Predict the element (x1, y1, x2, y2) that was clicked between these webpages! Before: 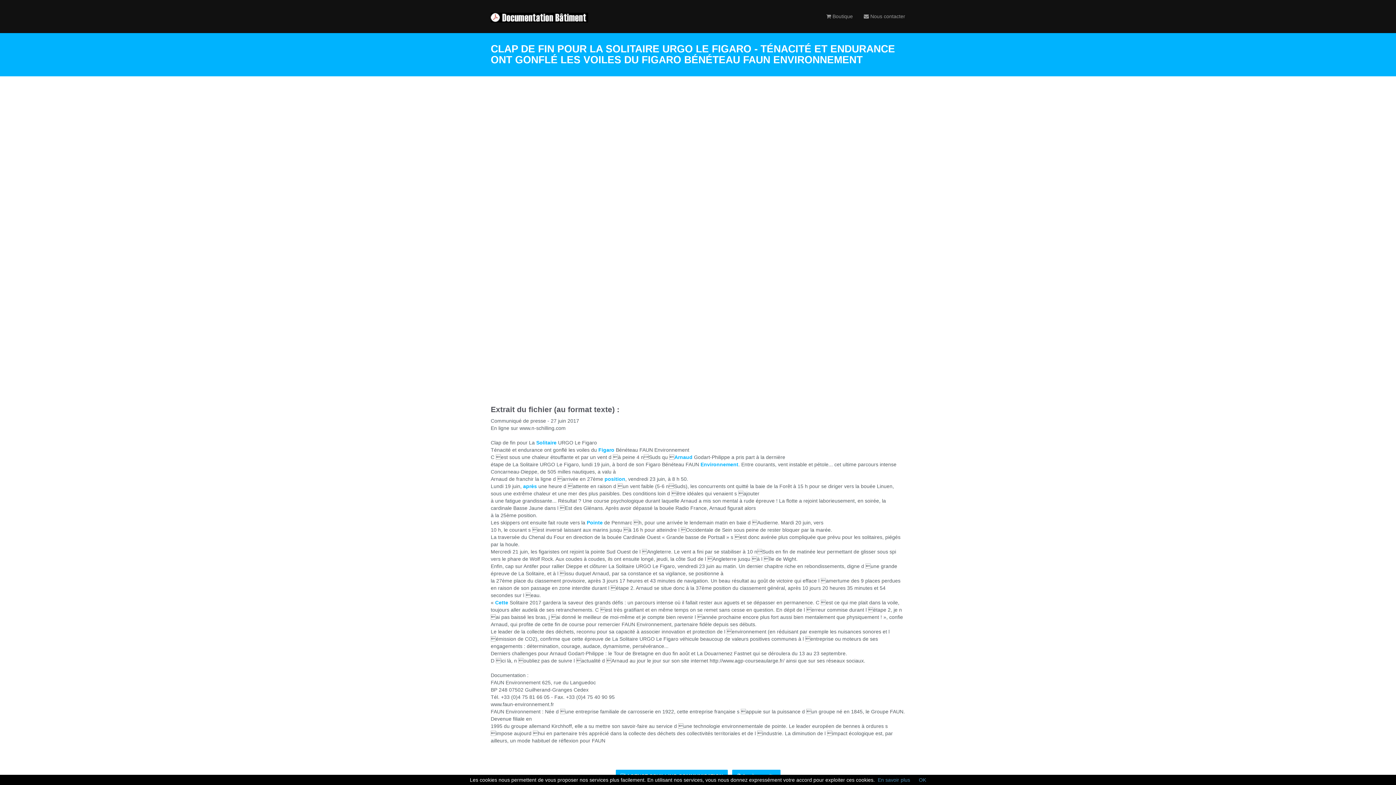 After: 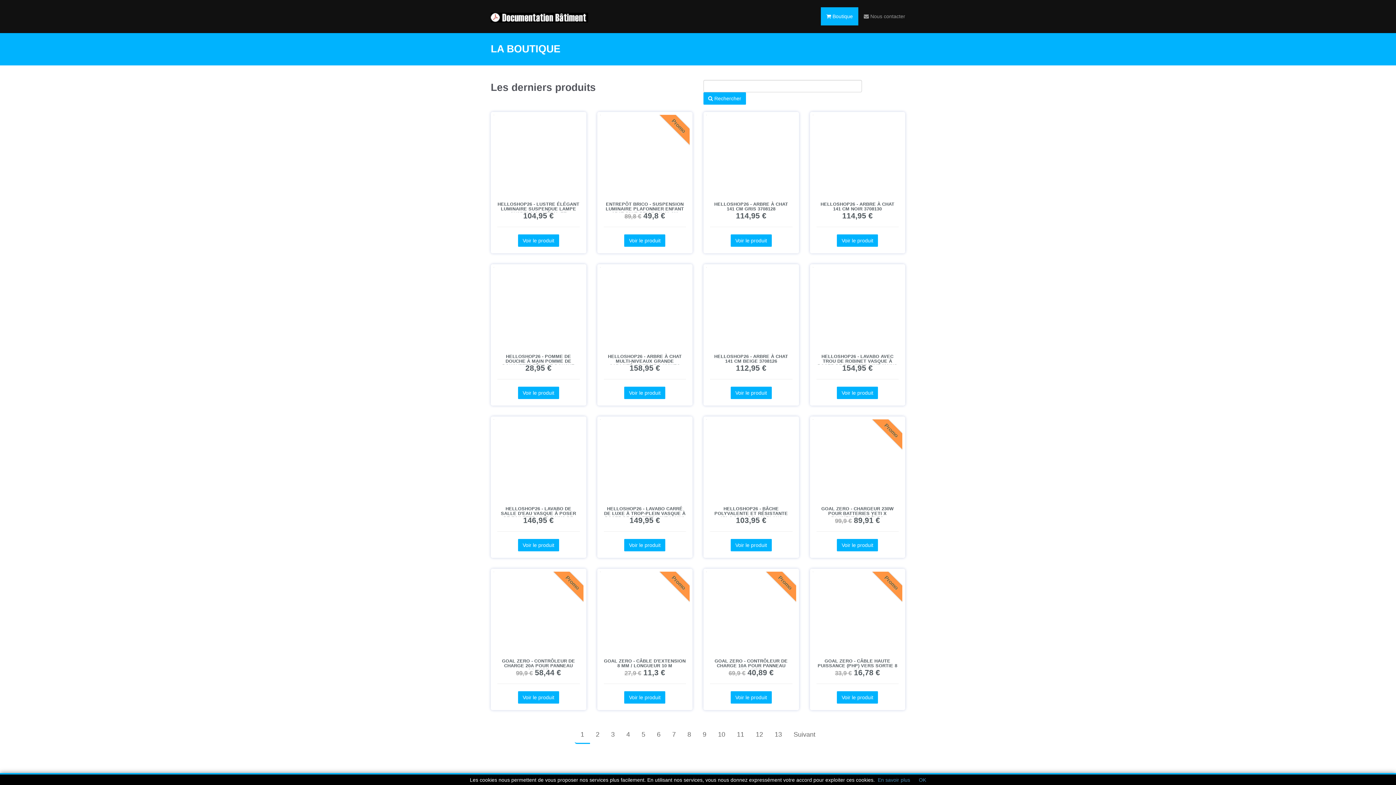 Action: bbox: (821, 7, 858, 25) label:  Boutique